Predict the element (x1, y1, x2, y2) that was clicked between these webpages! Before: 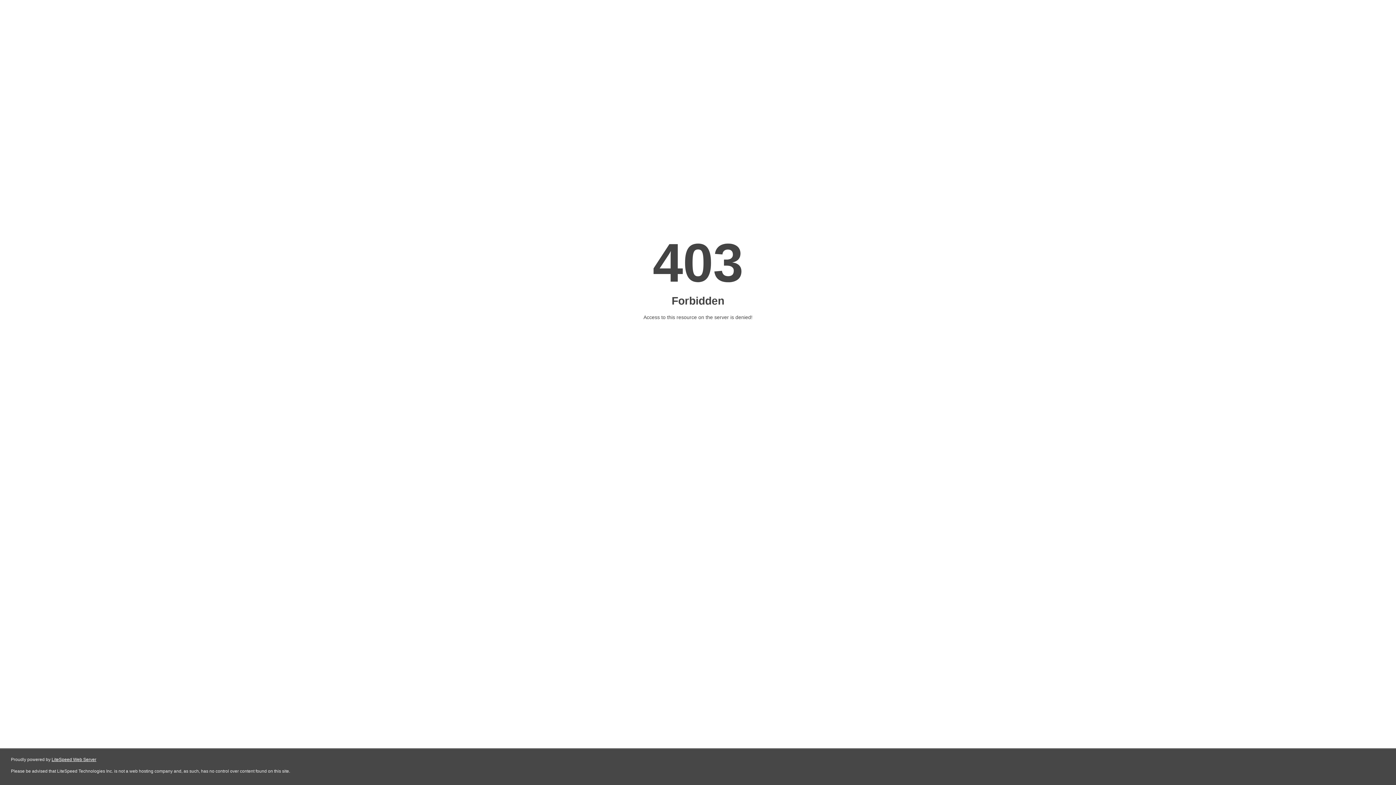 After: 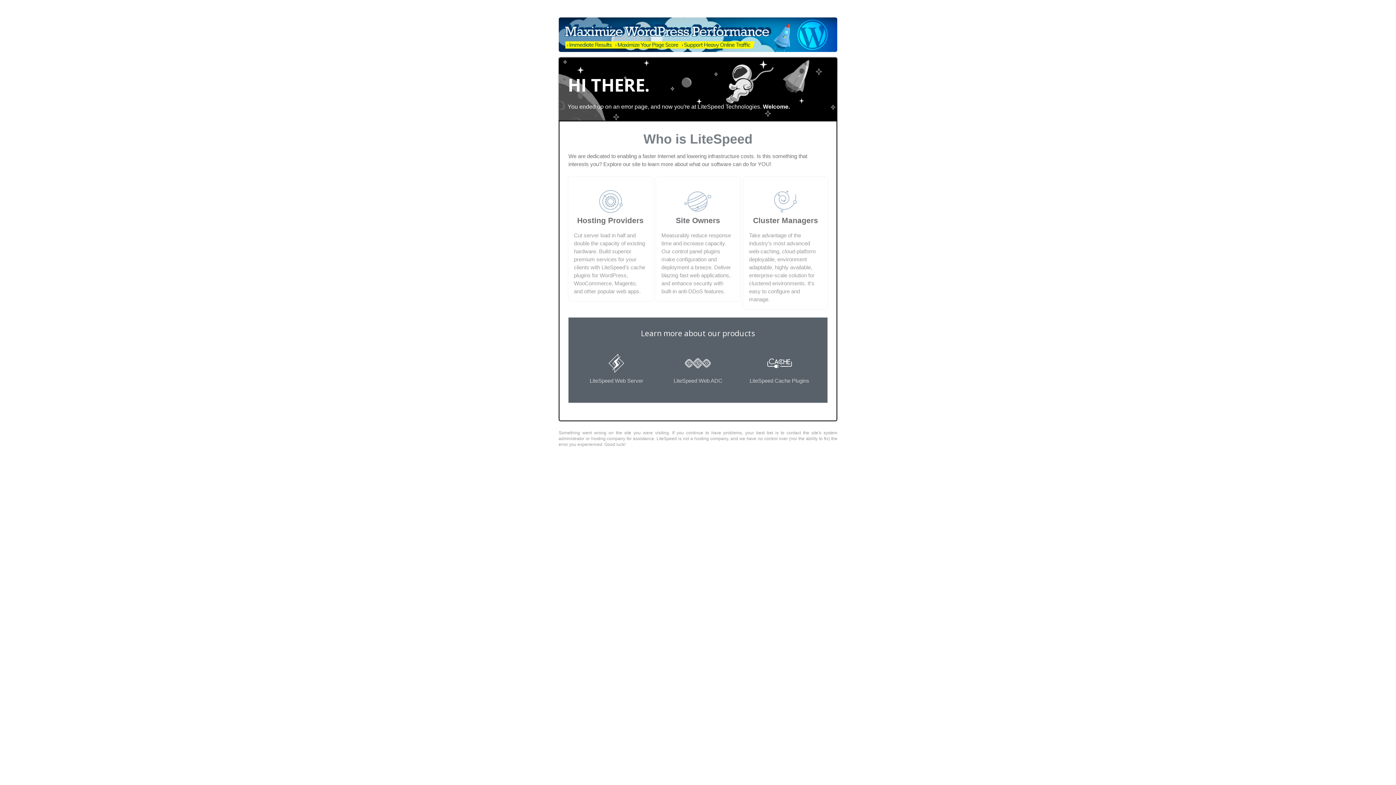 Action: bbox: (51, 757, 96, 762) label: LiteSpeed Web Server